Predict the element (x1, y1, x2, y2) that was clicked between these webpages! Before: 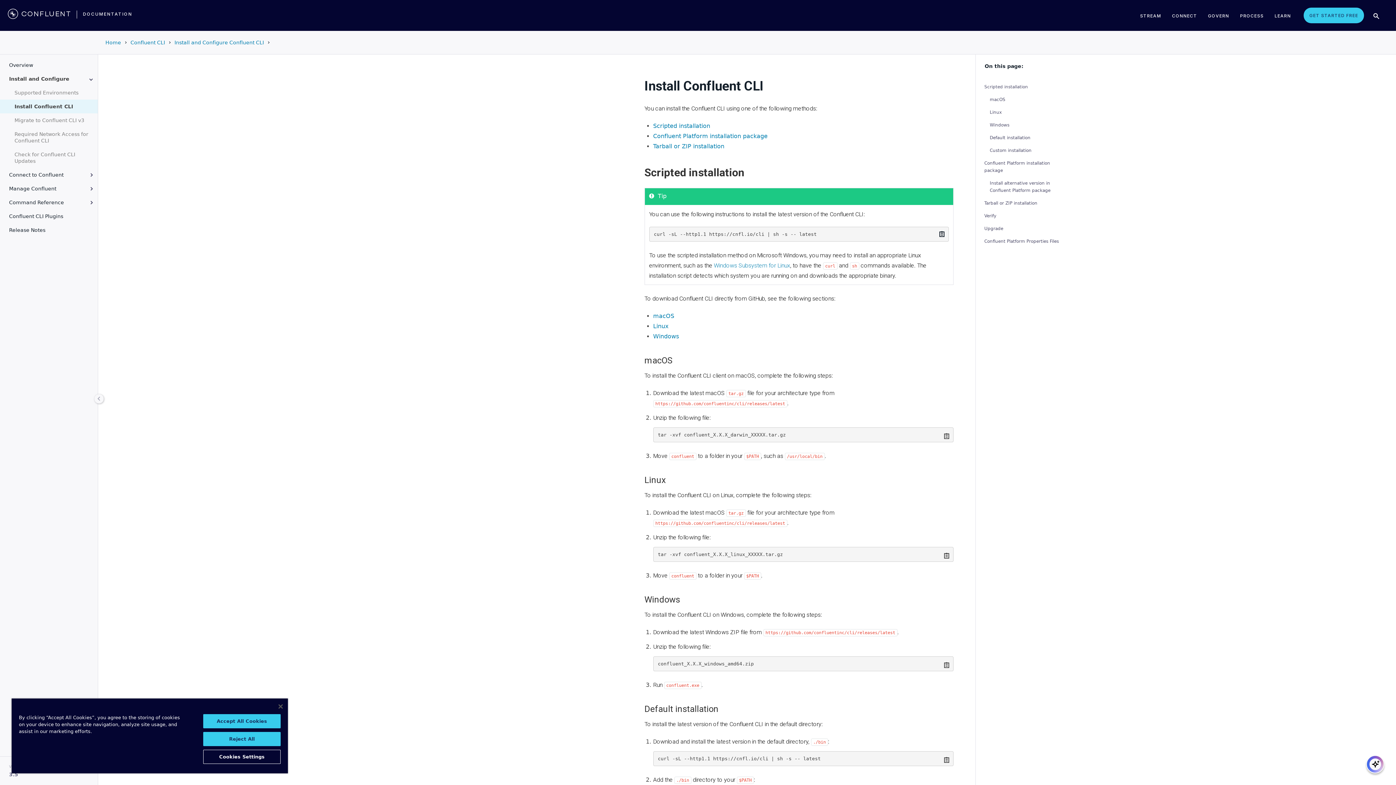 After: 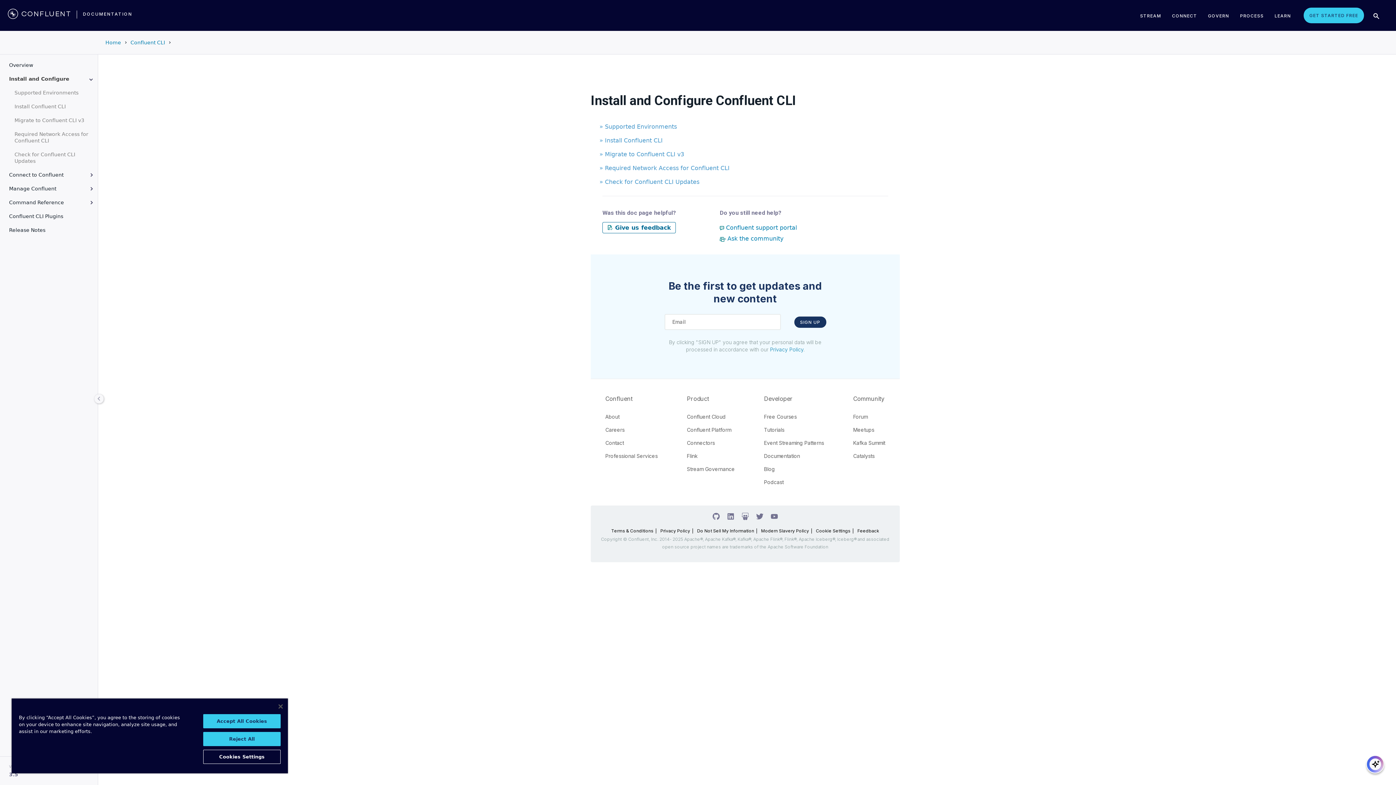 Action: bbox: (174, 39, 264, 45) label: Install and Configure Confluent CLI